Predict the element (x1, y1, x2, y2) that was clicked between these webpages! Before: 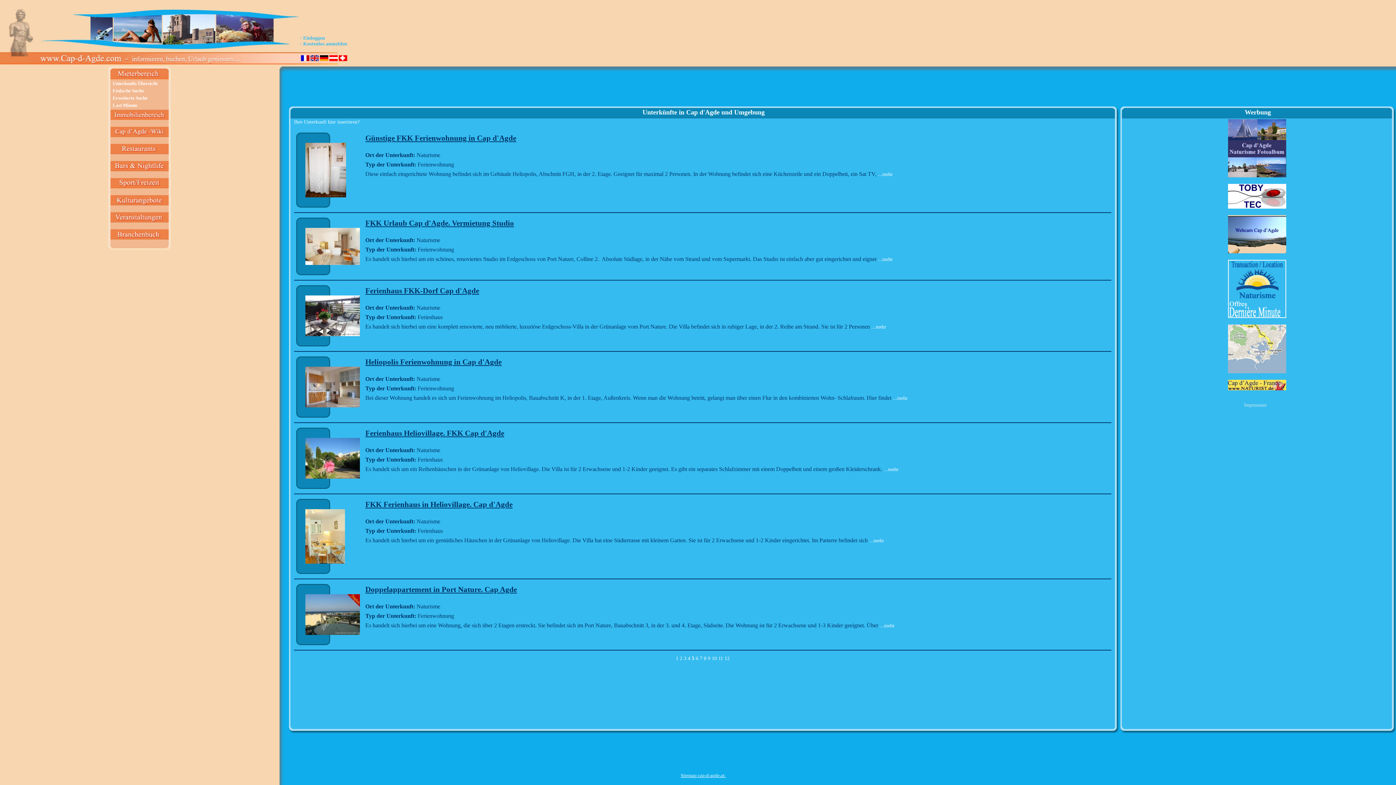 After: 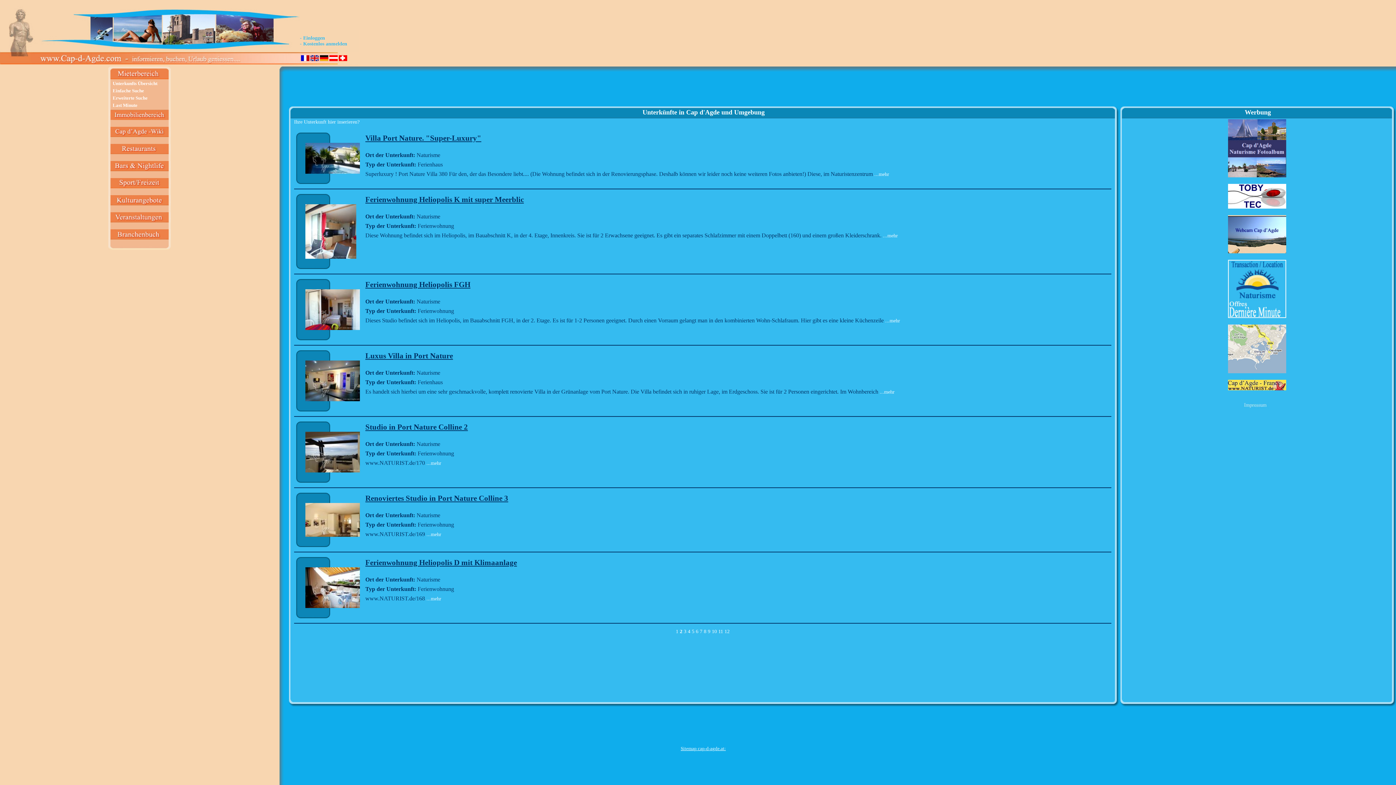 Action: bbox: (680, 656, 682, 661) label: 2